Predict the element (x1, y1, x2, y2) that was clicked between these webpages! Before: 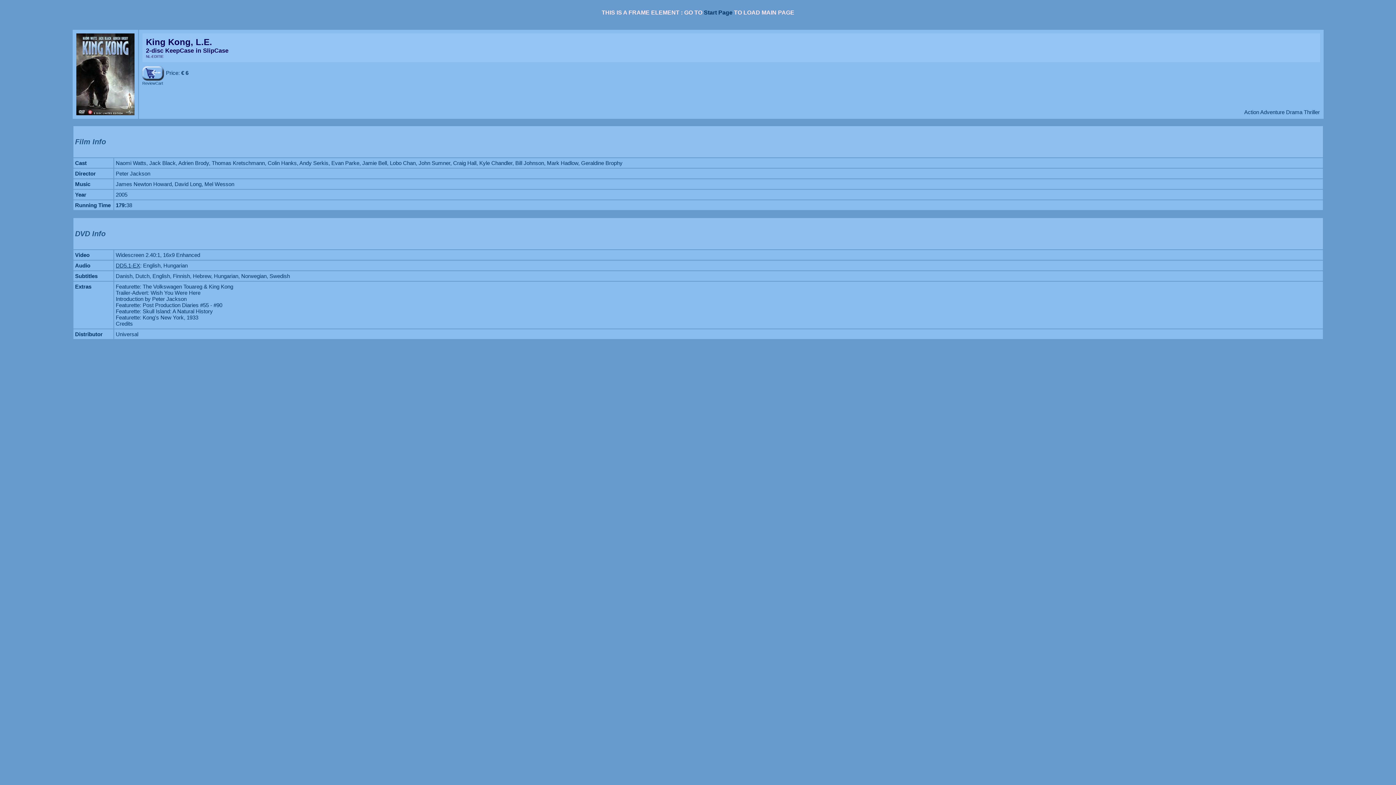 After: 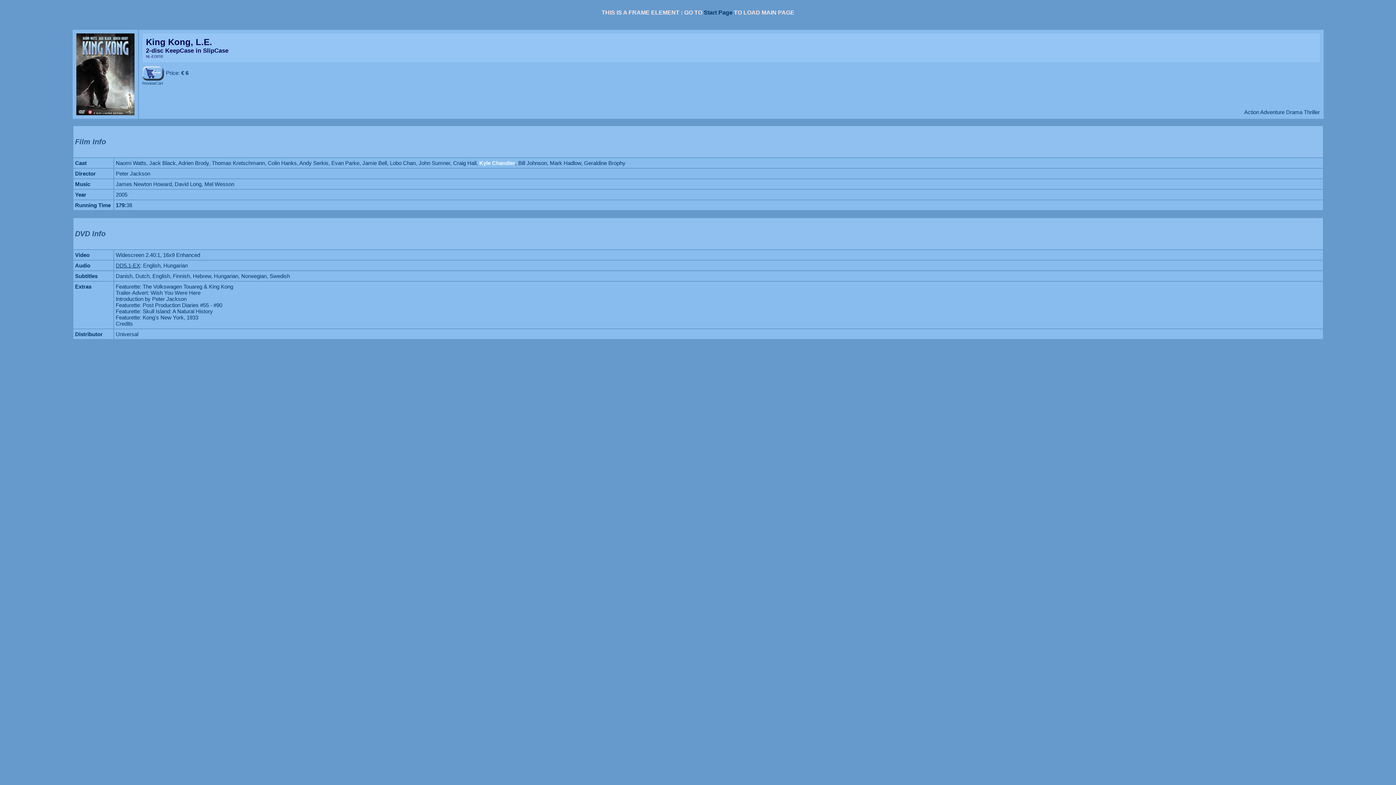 Action: bbox: (479, 160, 512, 166) label: Kyle Chandler